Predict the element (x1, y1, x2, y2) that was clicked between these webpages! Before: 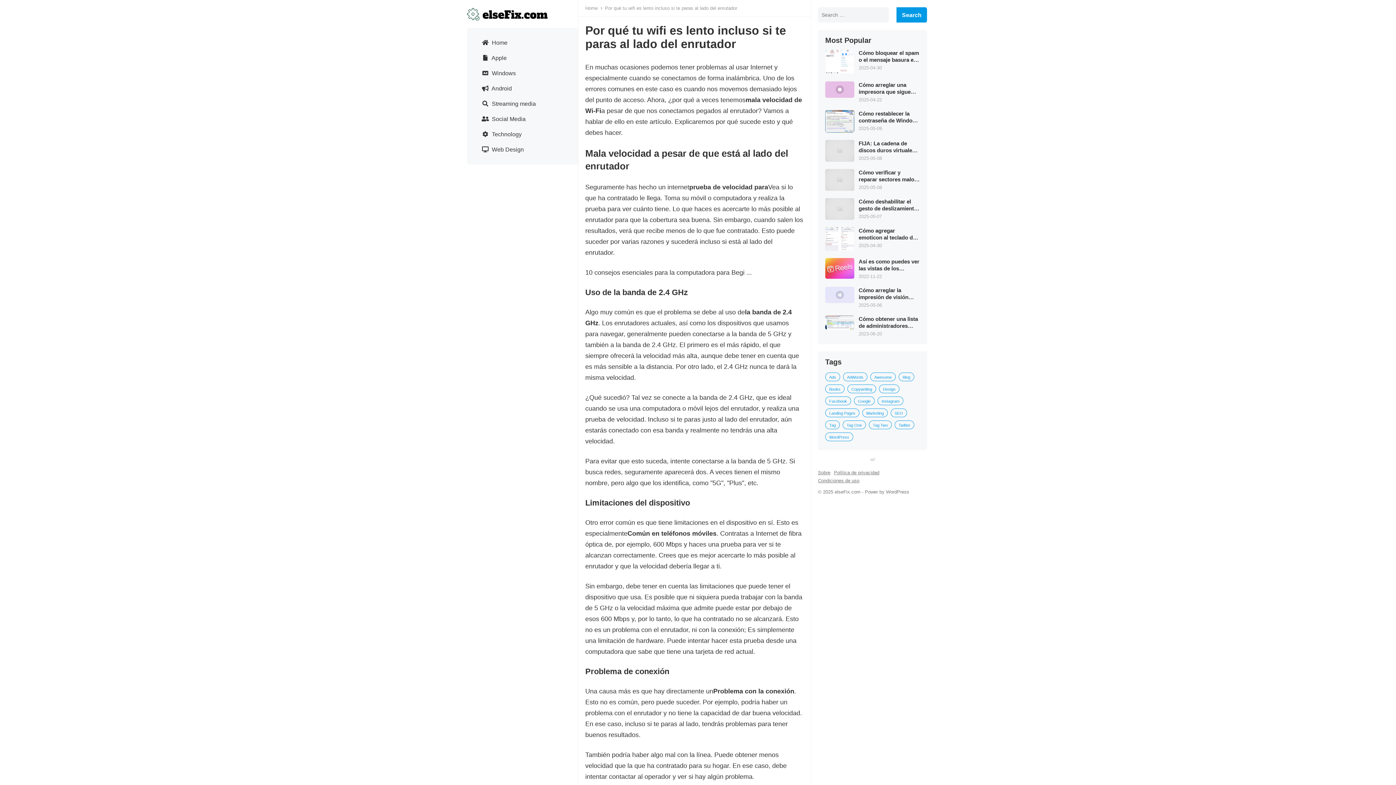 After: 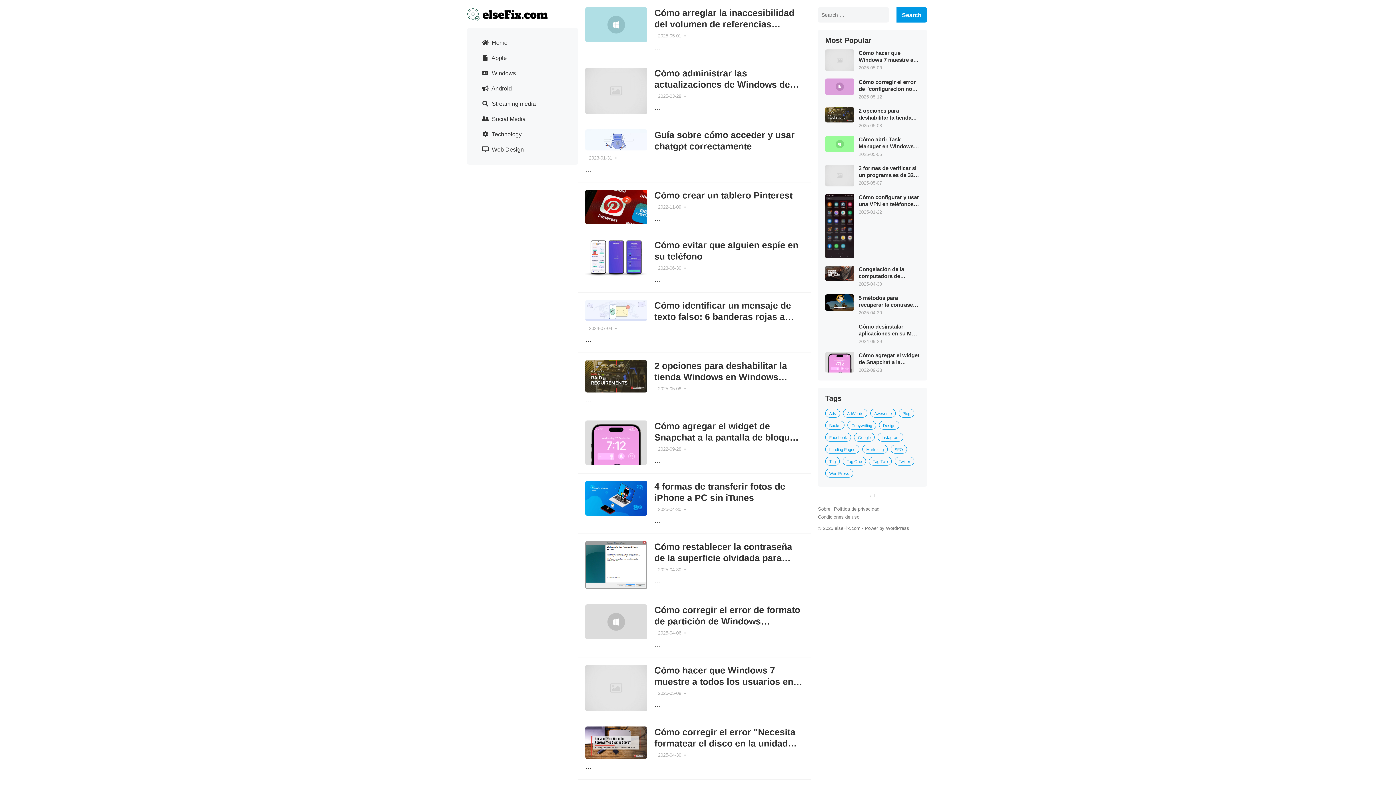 Action: bbox: (474, 111, 533, 126) label:  Social Media